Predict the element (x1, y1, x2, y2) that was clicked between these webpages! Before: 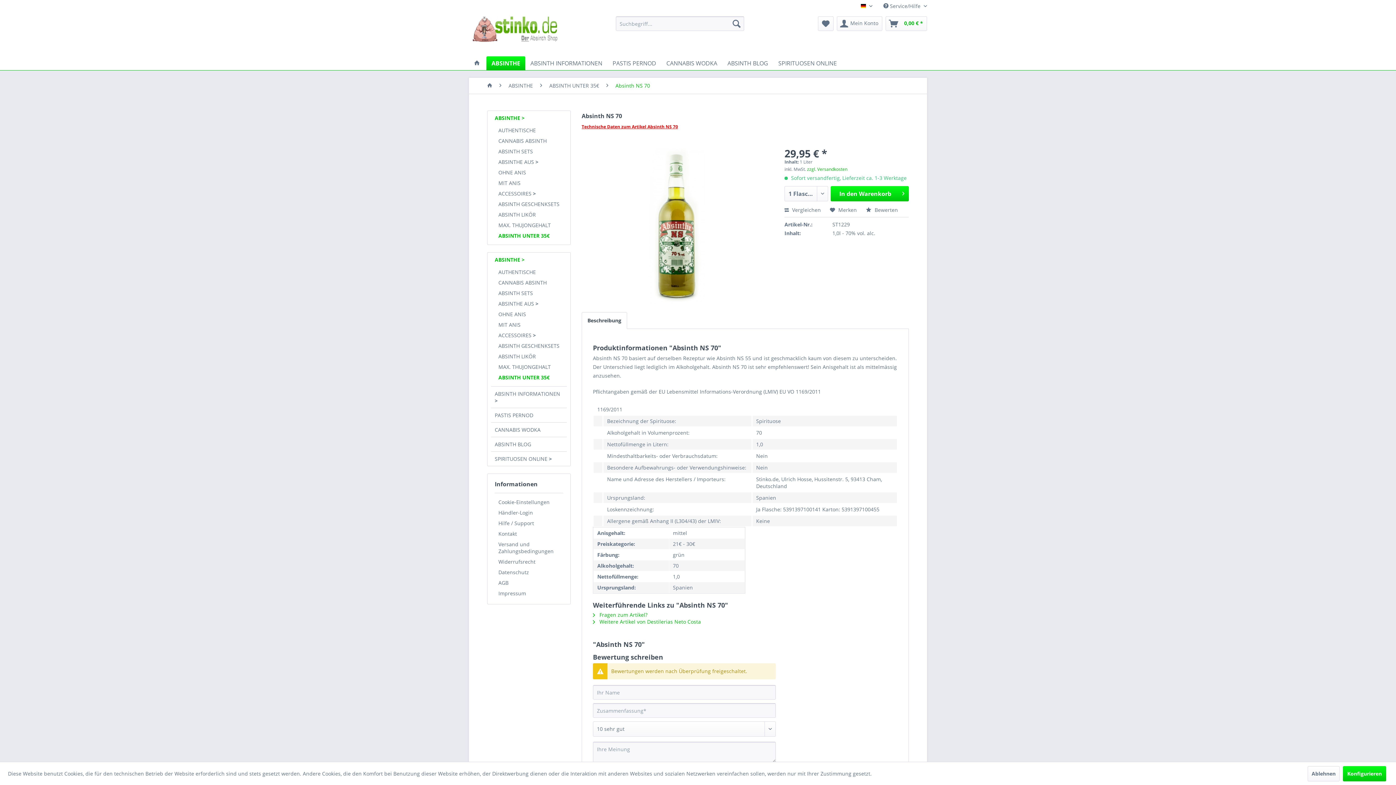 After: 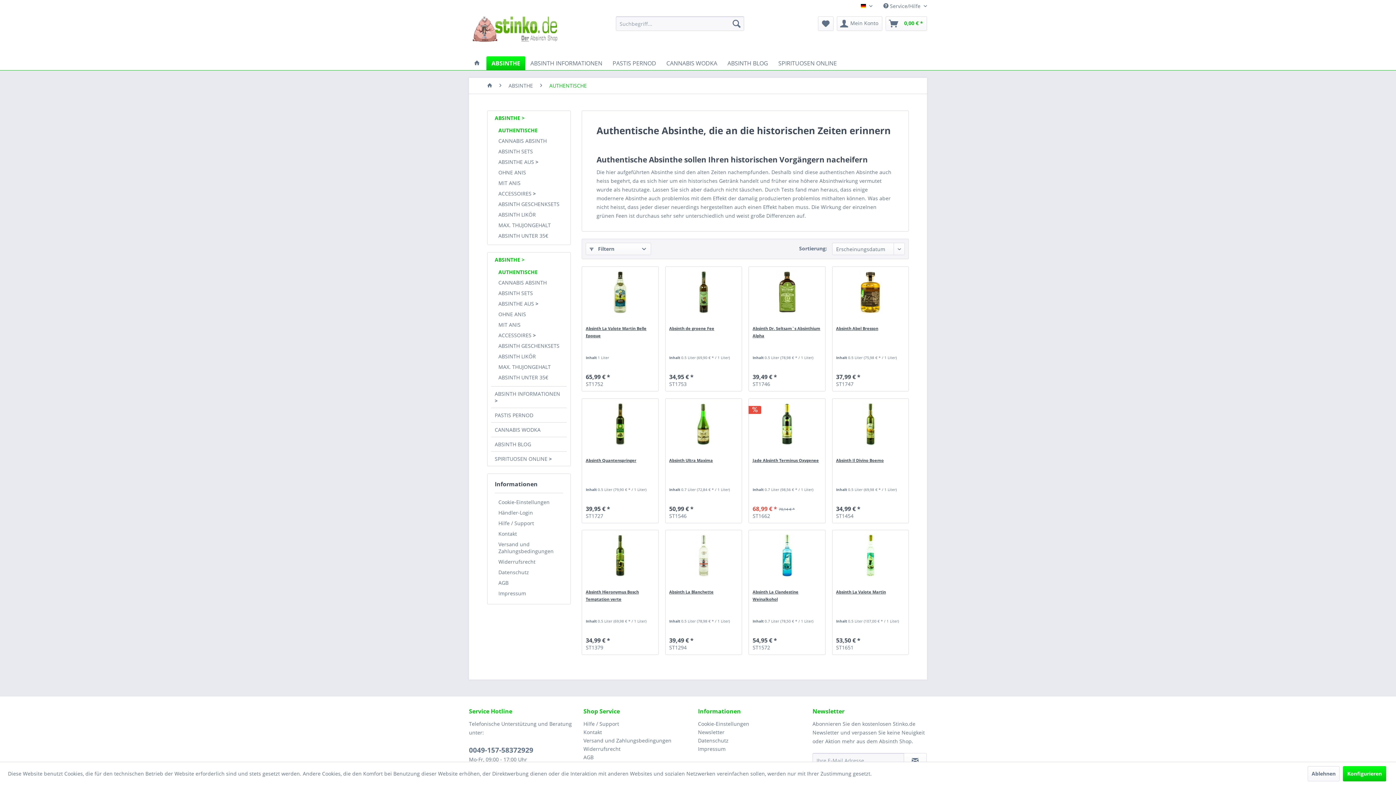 Action: label: AUTHENTISCHE bbox: (494, 125, 566, 135)